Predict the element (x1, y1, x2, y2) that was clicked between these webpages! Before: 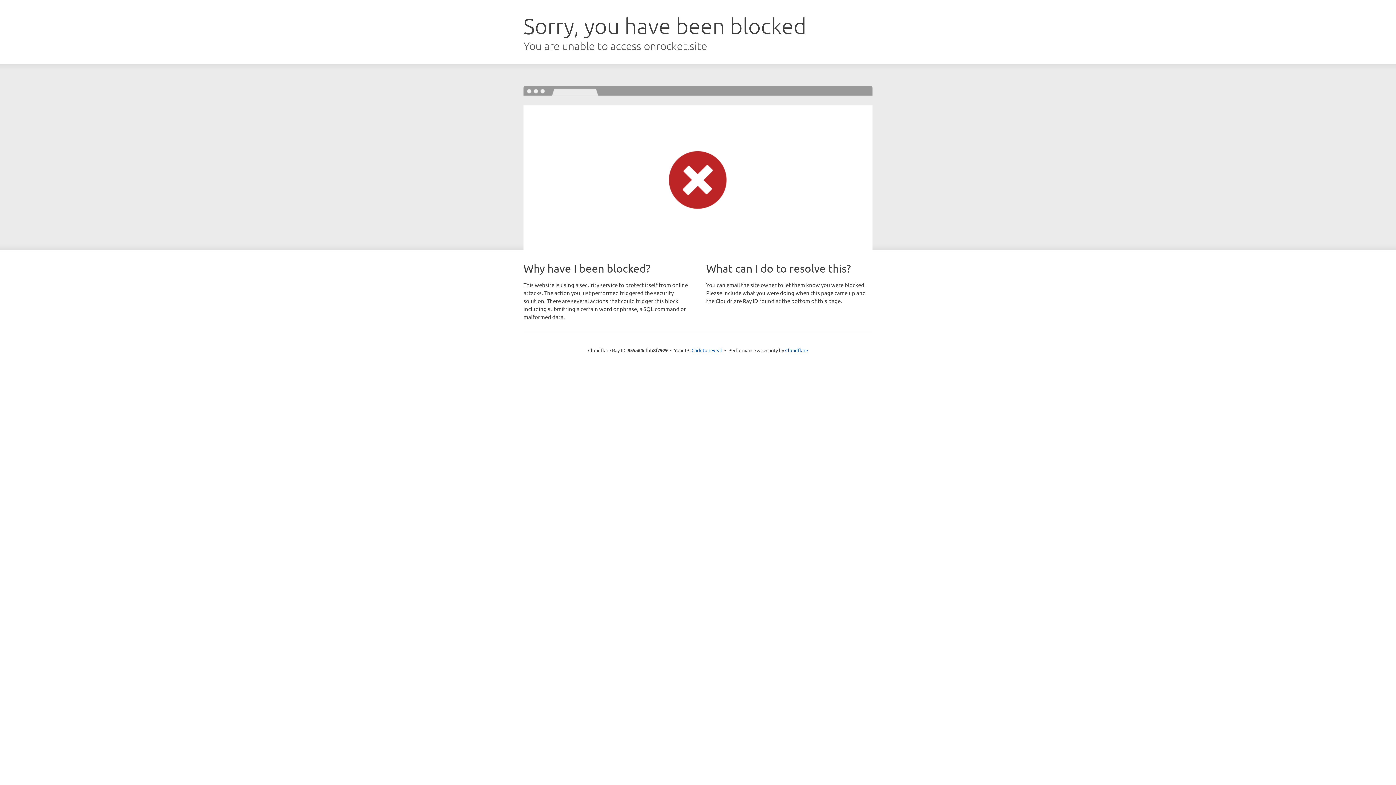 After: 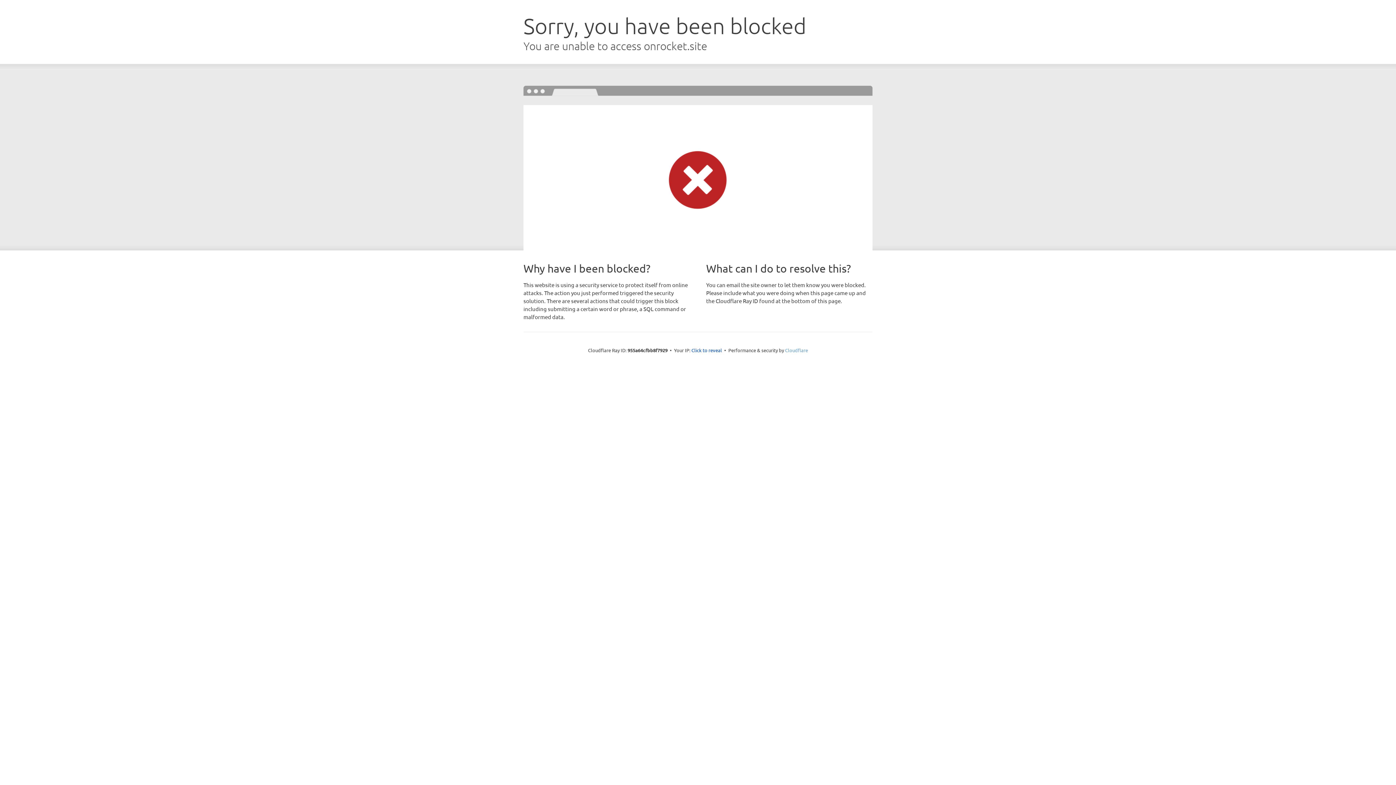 Action: label: Cloudflare bbox: (785, 347, 808, 353)